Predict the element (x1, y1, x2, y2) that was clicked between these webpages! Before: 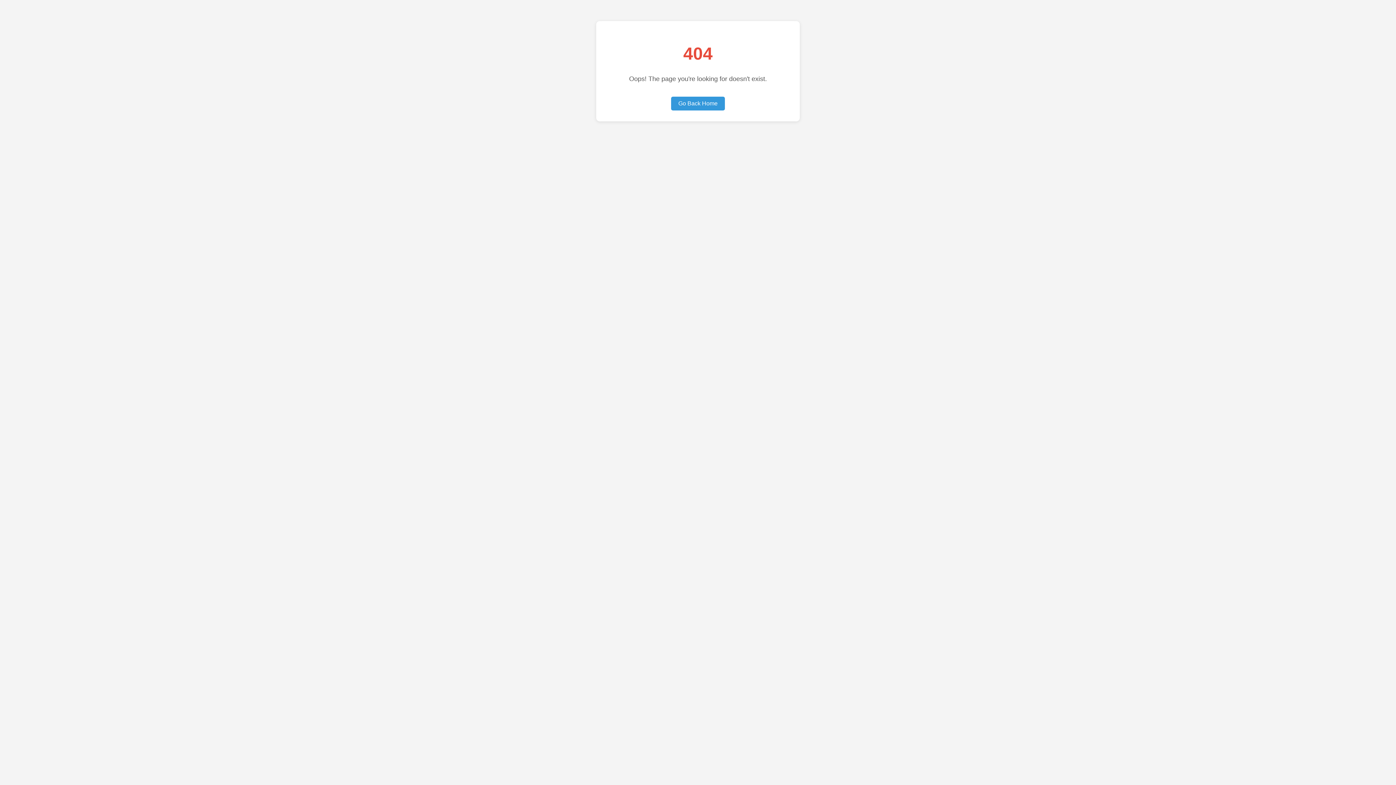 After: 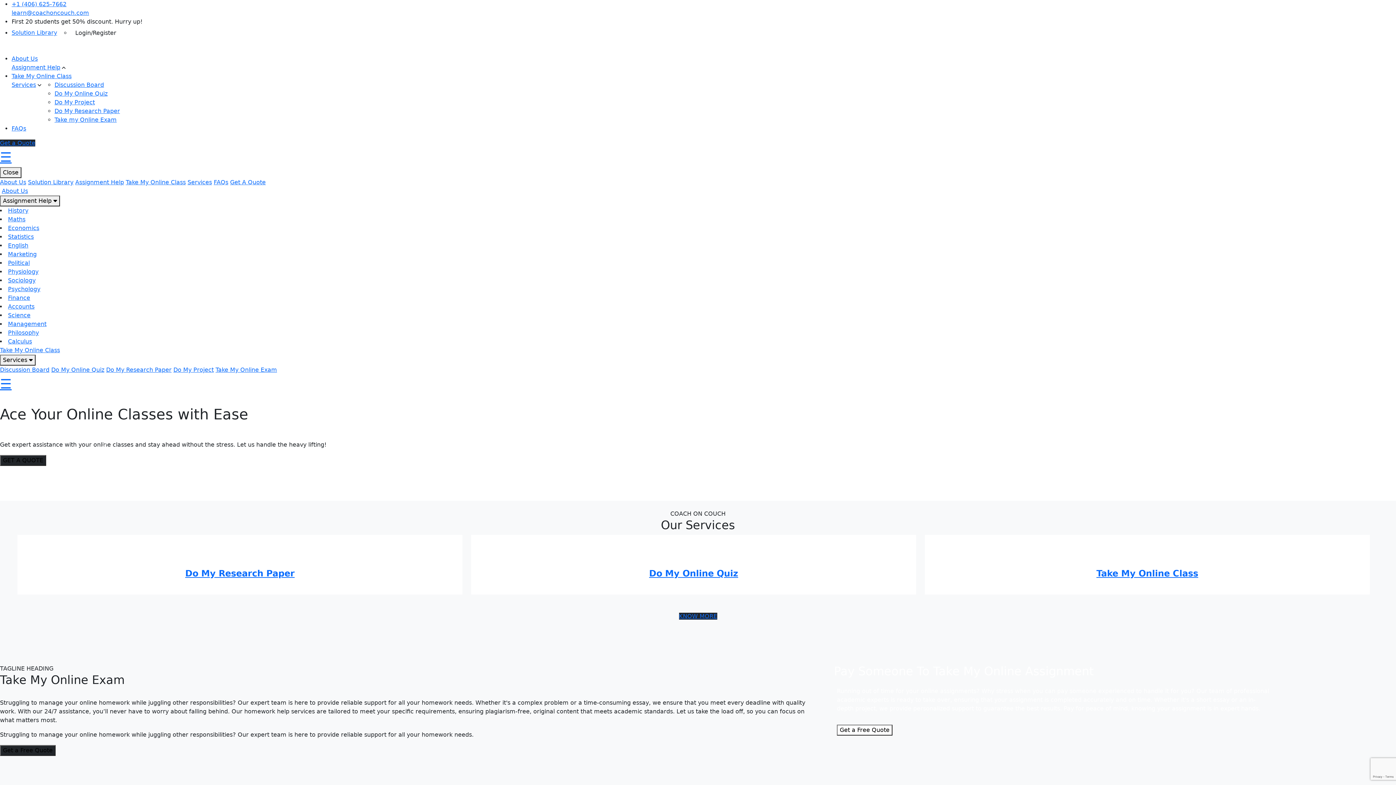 Action: bbox: (671, 96, 725, 110) label: Go Back Home